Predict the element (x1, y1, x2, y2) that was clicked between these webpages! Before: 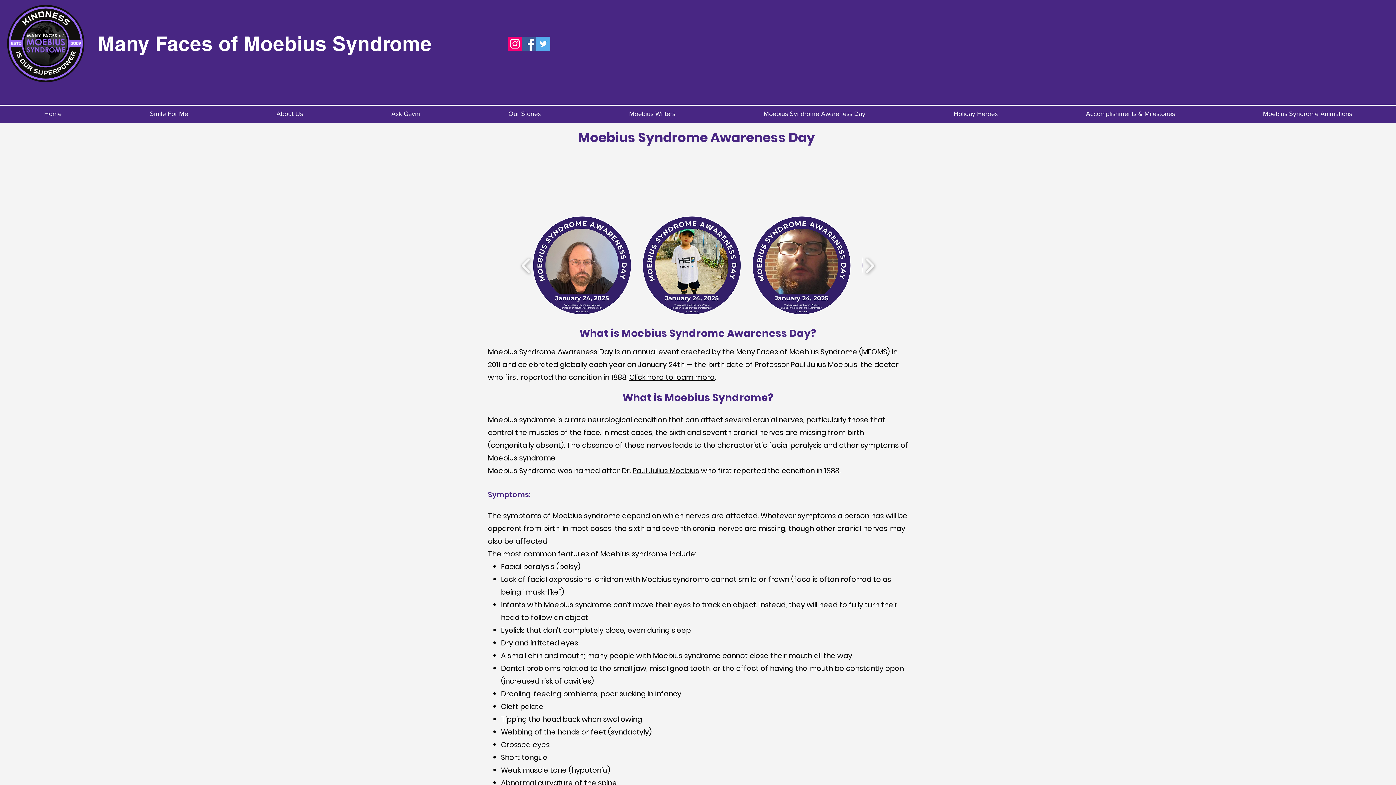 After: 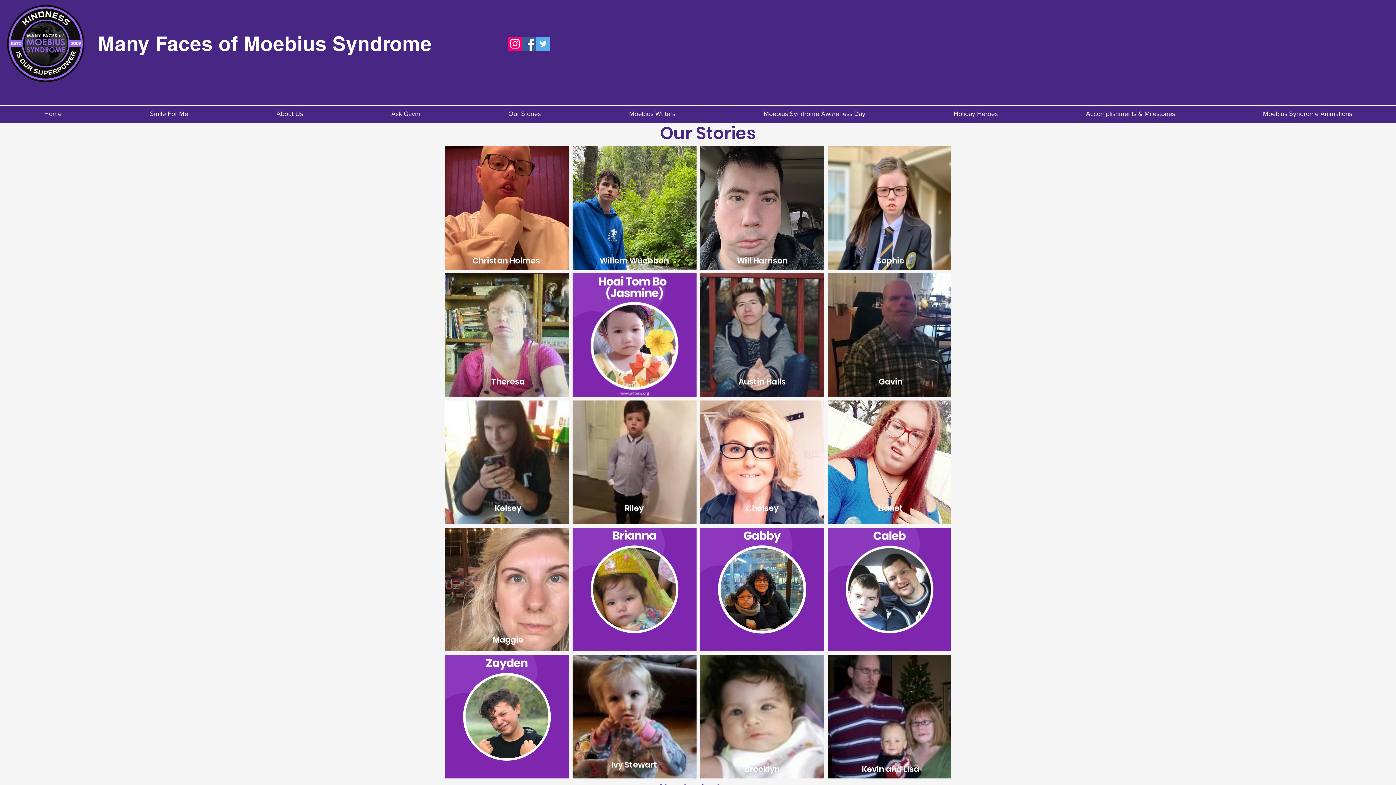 Action: bbox: (464, 104, 585, 122) label: Our Stories